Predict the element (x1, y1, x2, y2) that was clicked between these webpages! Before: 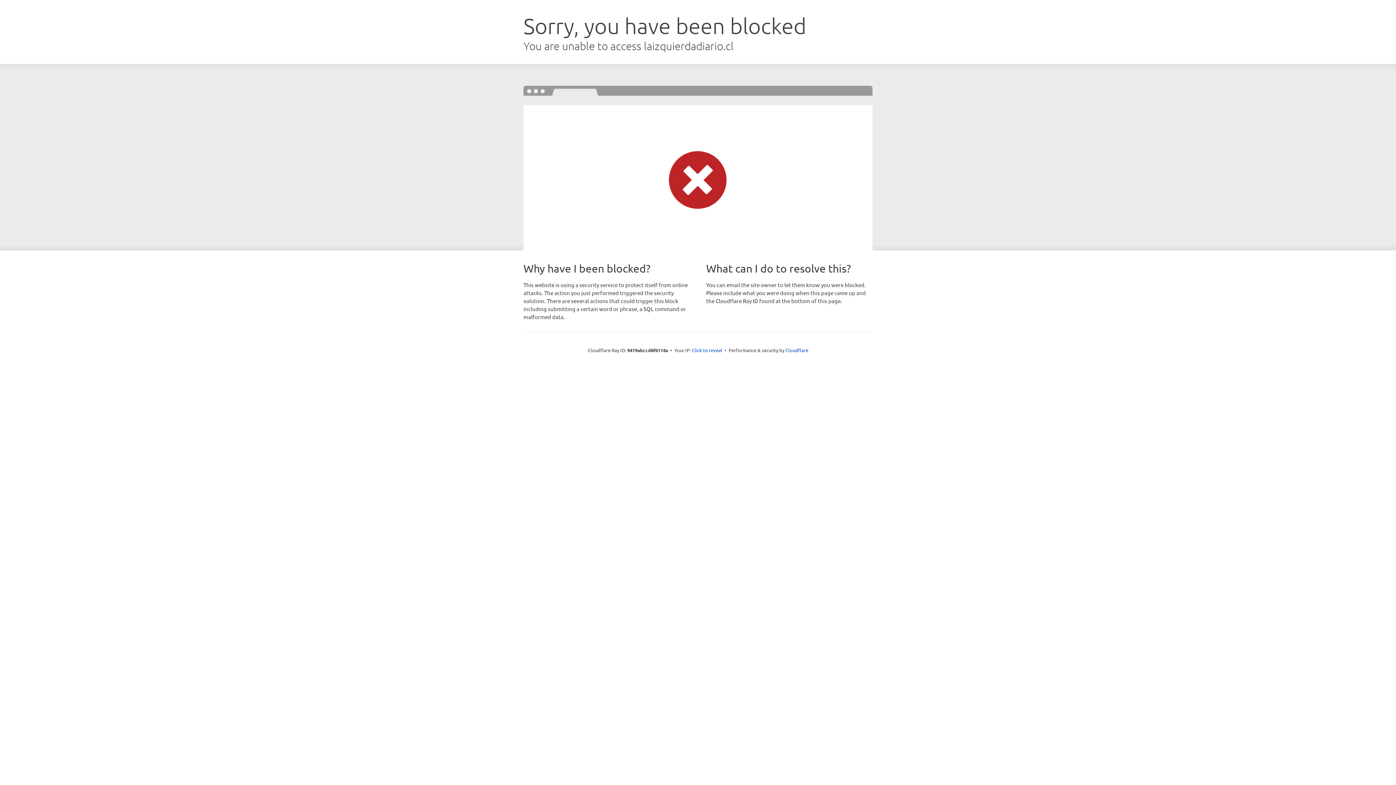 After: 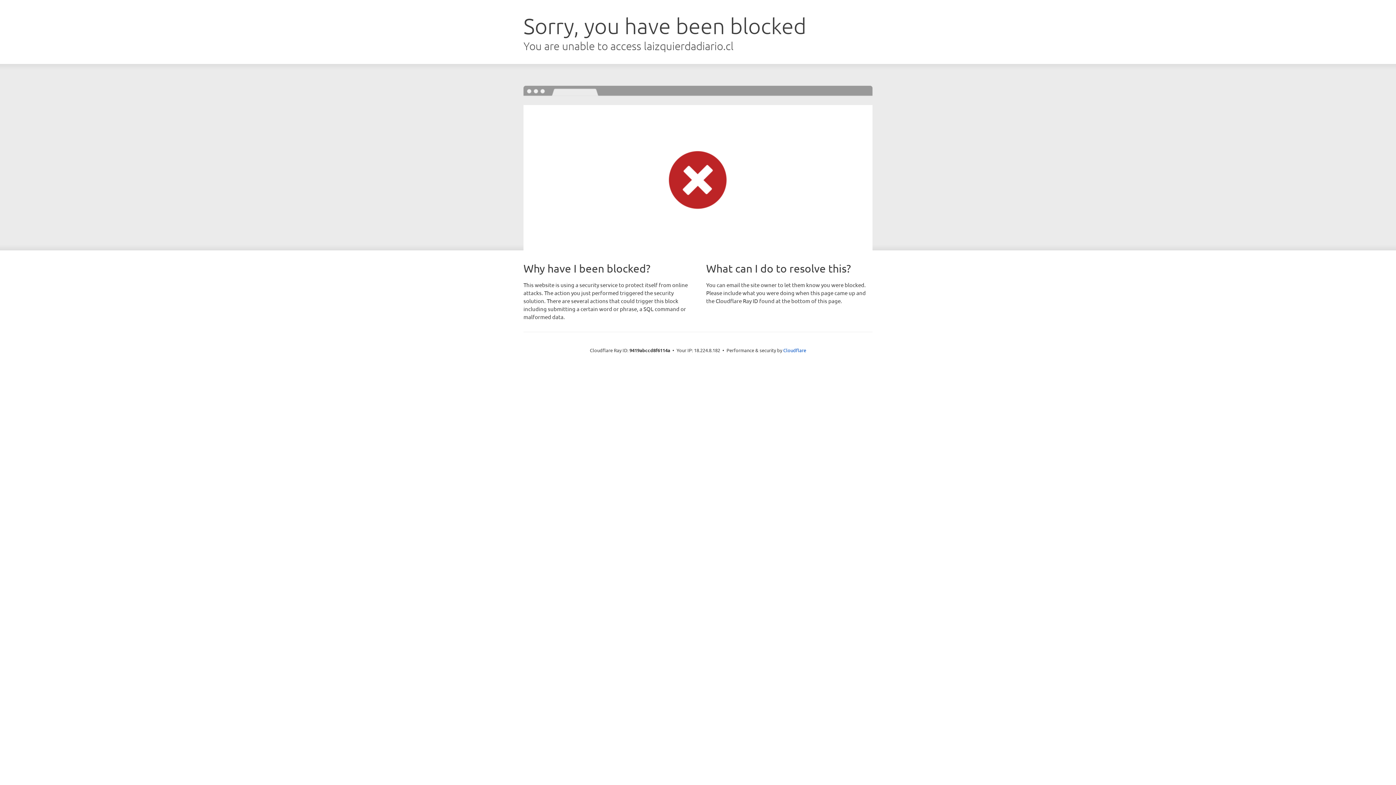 Action: bbox: (692, 346, 722, 353) label: Click to reveal